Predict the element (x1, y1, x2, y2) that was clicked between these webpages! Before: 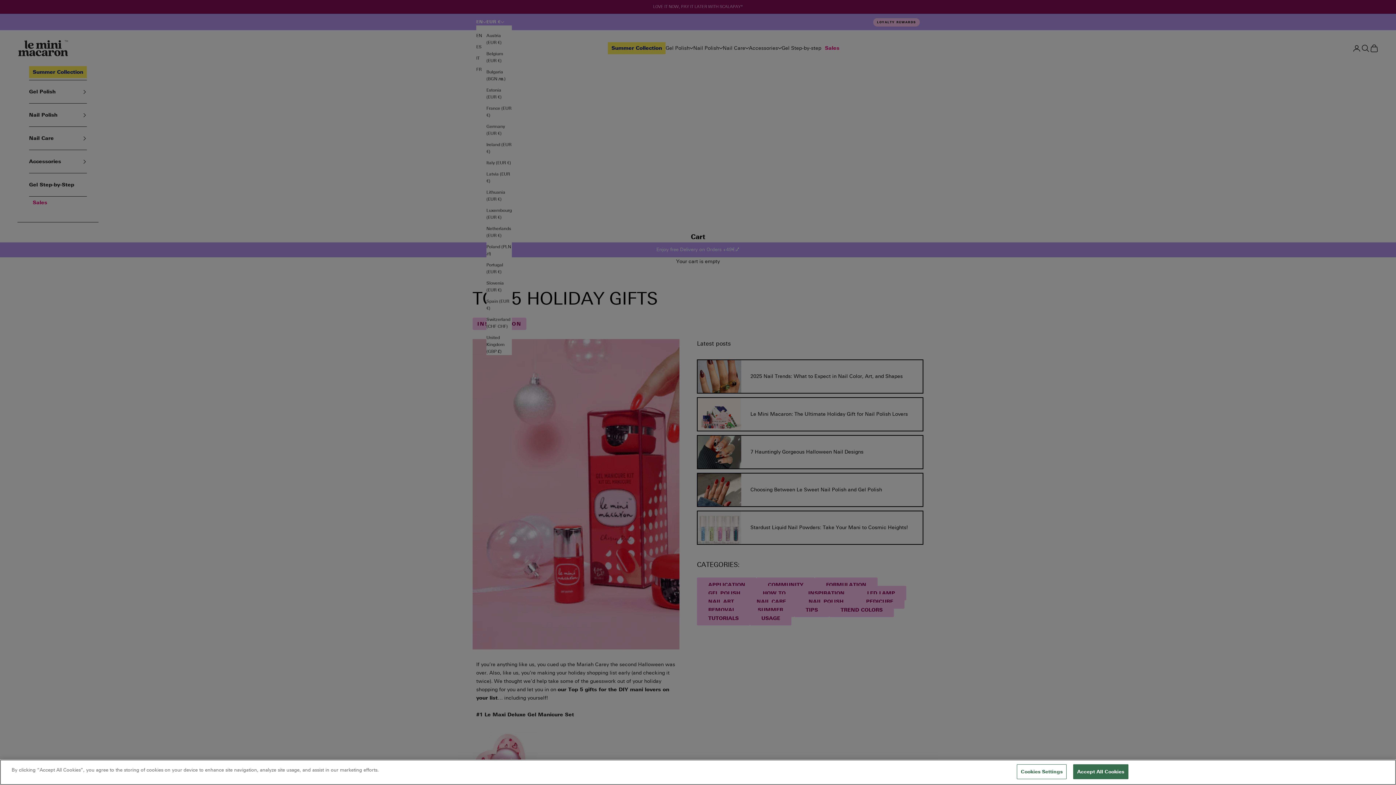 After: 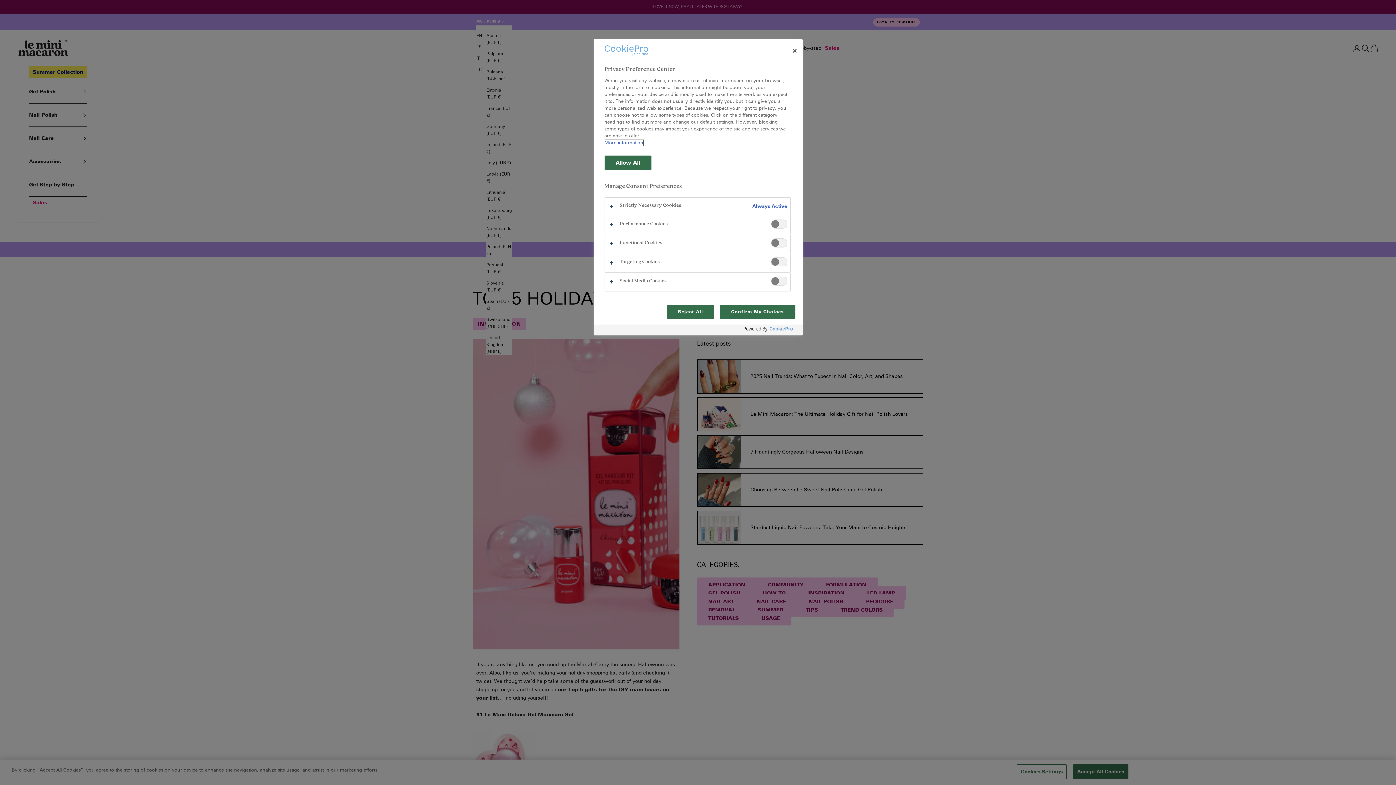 Action: bbox: (1017, 764, 1066, 779) label: Cookies Settings